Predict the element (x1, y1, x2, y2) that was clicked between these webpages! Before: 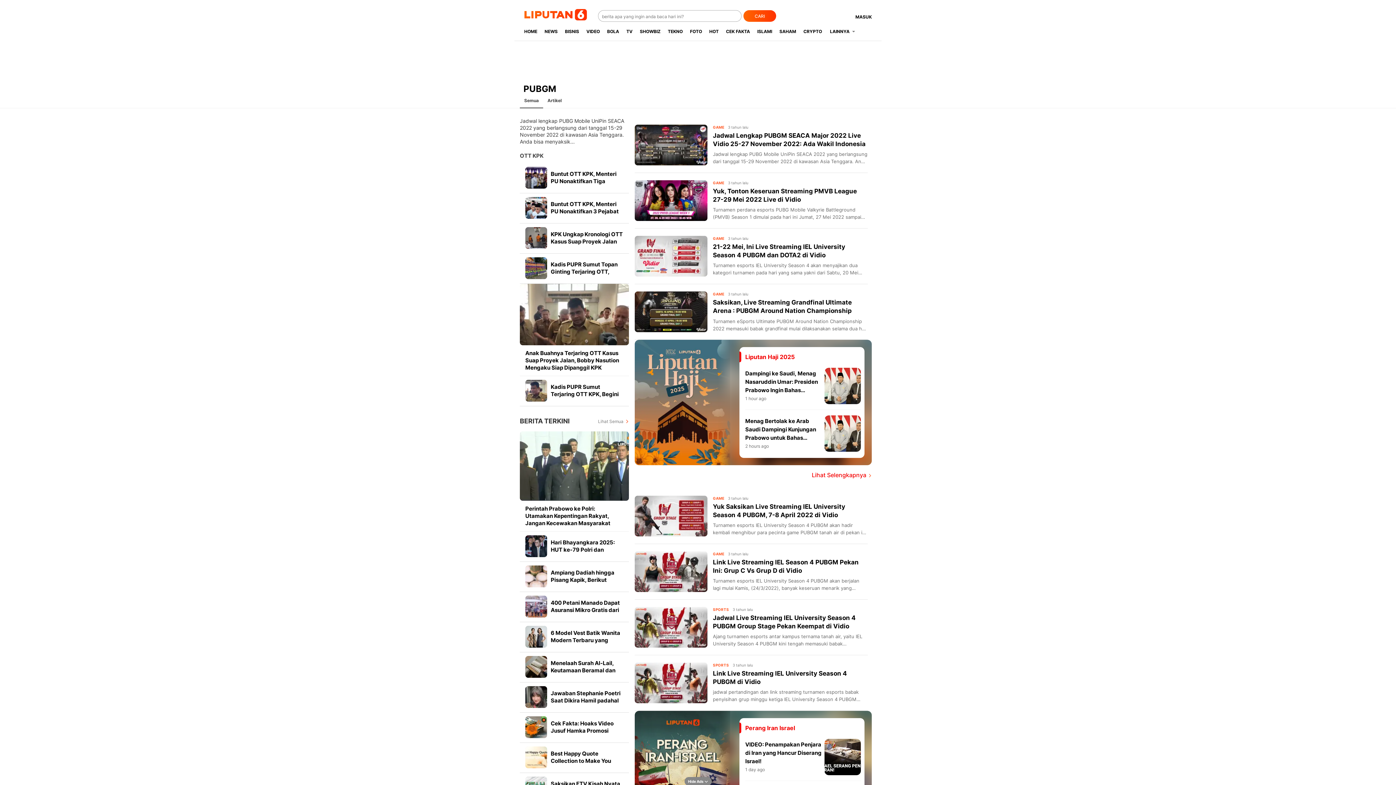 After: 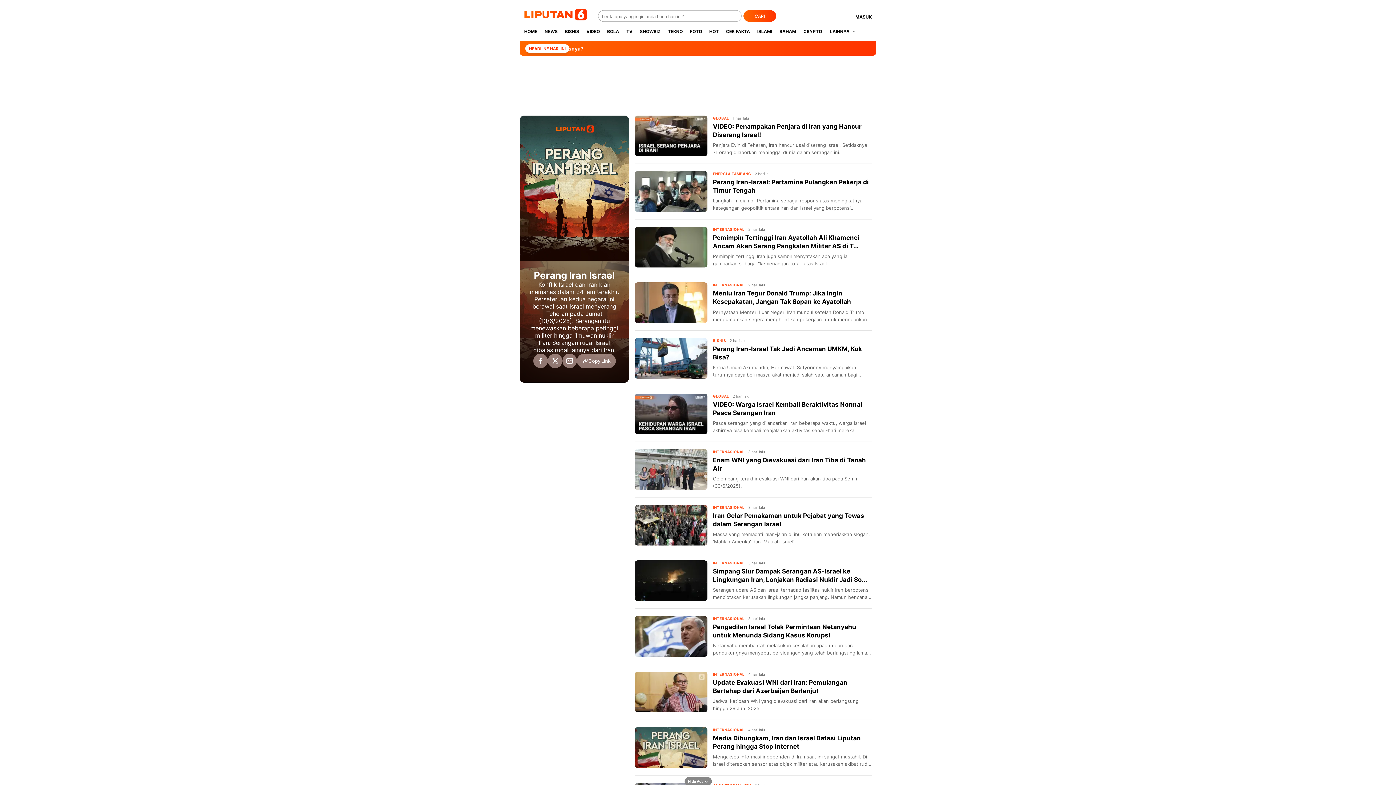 Action: label: Perang Iran Israel bbox: (739, 722, 864, 733)